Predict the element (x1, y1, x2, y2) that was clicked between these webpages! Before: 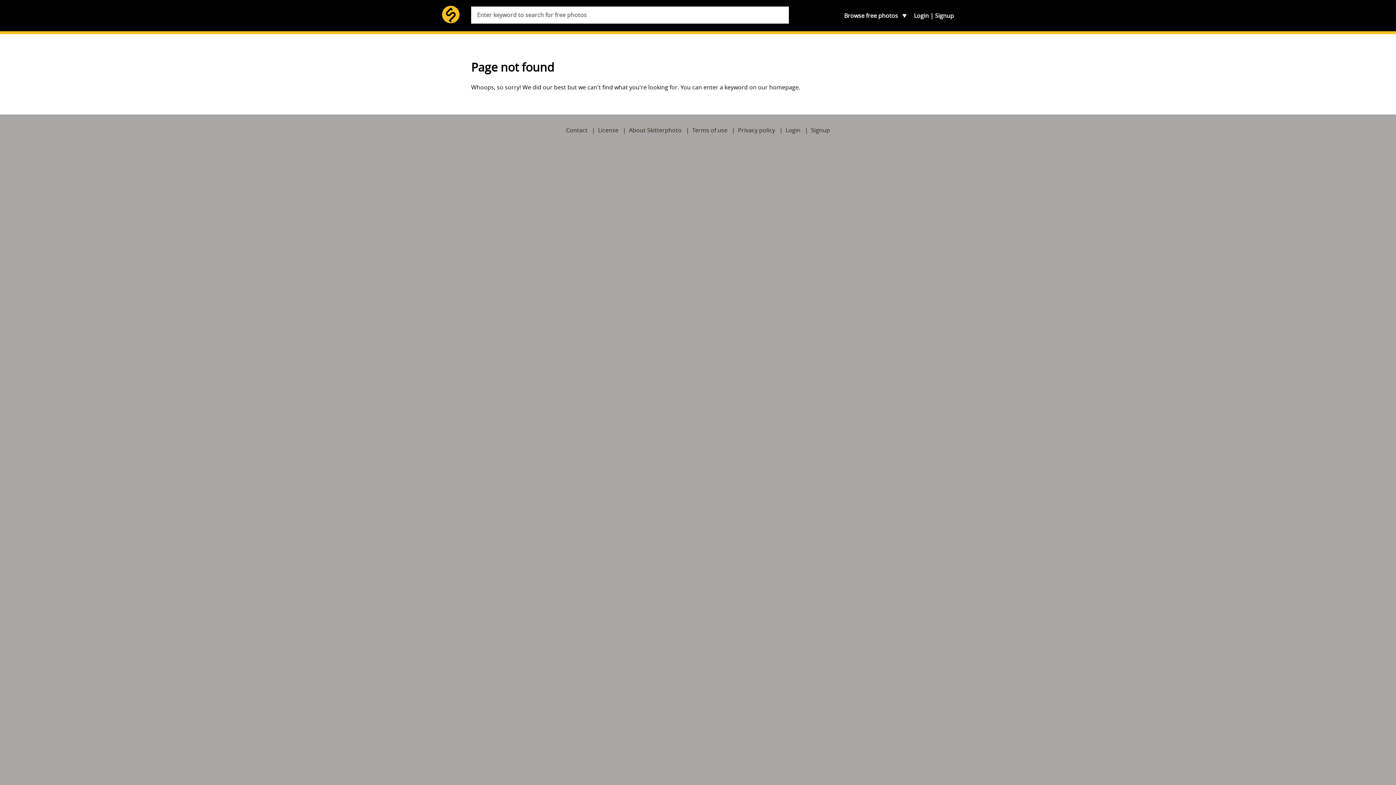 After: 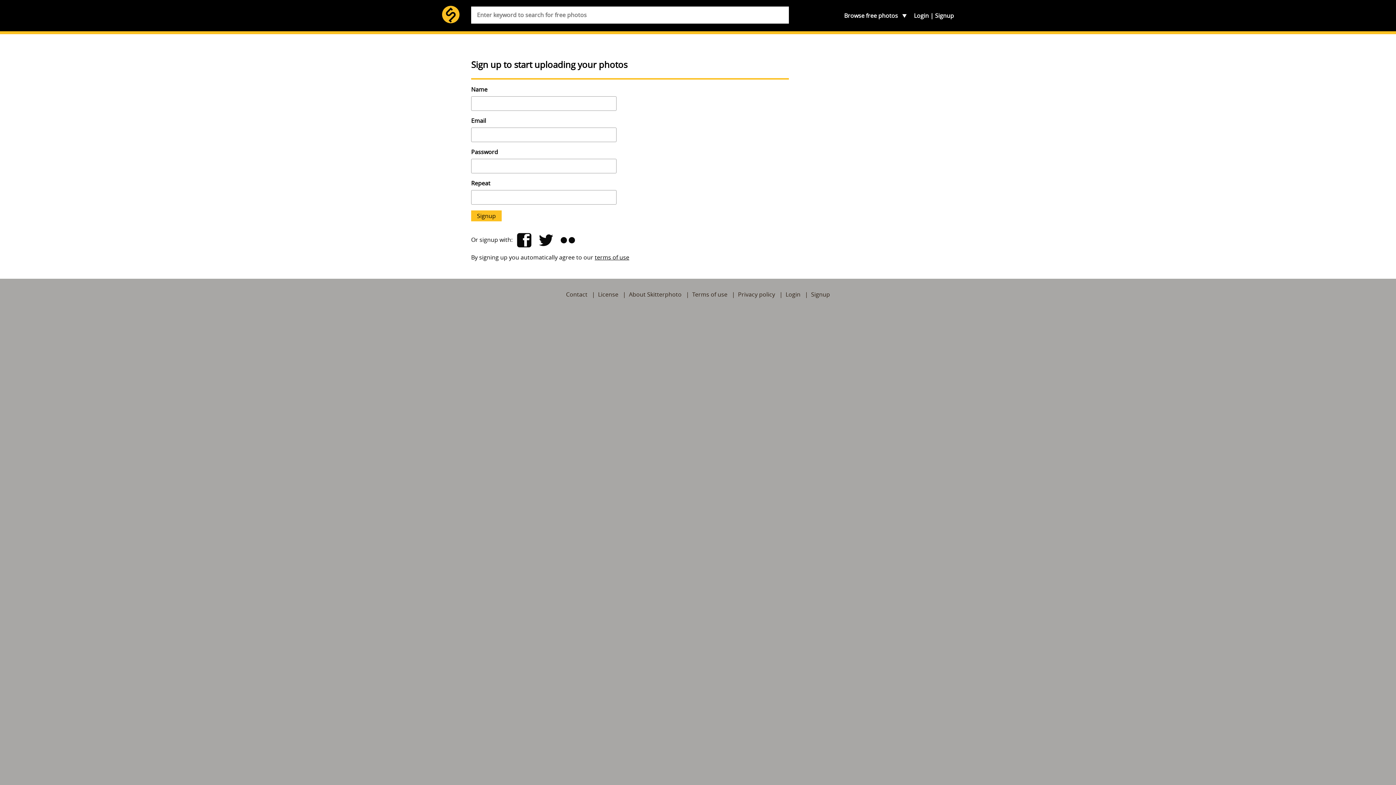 Action: bbox: (935, 11, 954, 19) label: Signup